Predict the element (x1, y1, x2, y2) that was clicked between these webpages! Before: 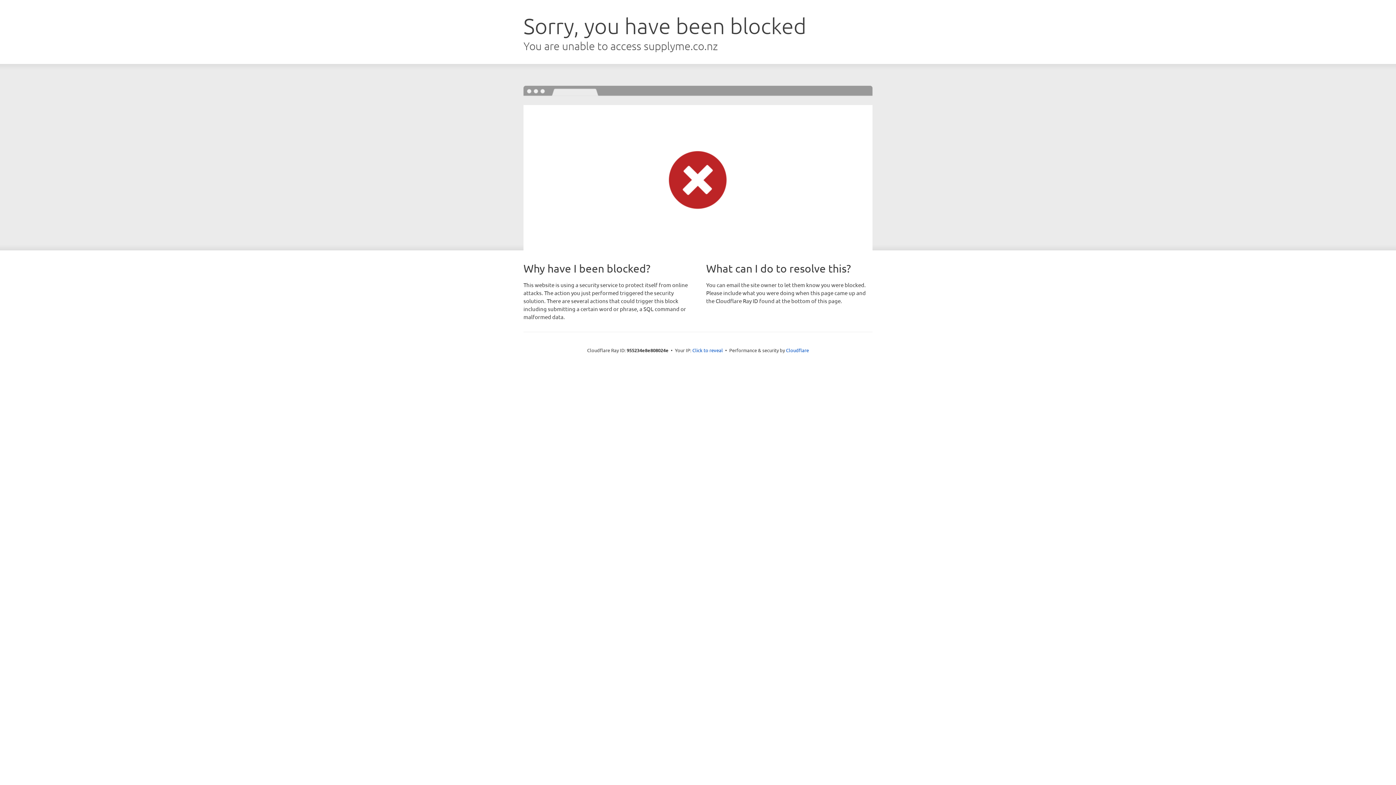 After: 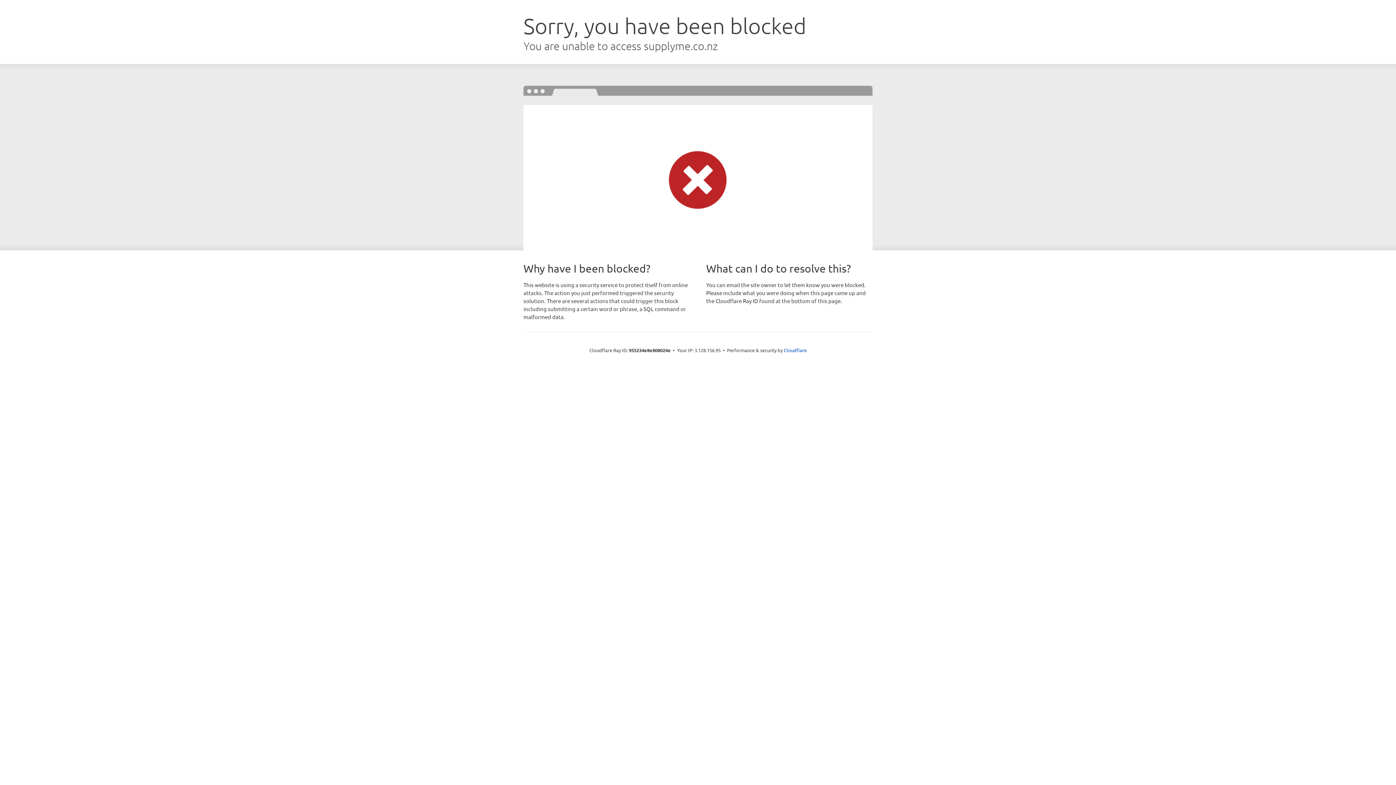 Action: bbox: (692, 346, 723, 353) label: Click to reveal